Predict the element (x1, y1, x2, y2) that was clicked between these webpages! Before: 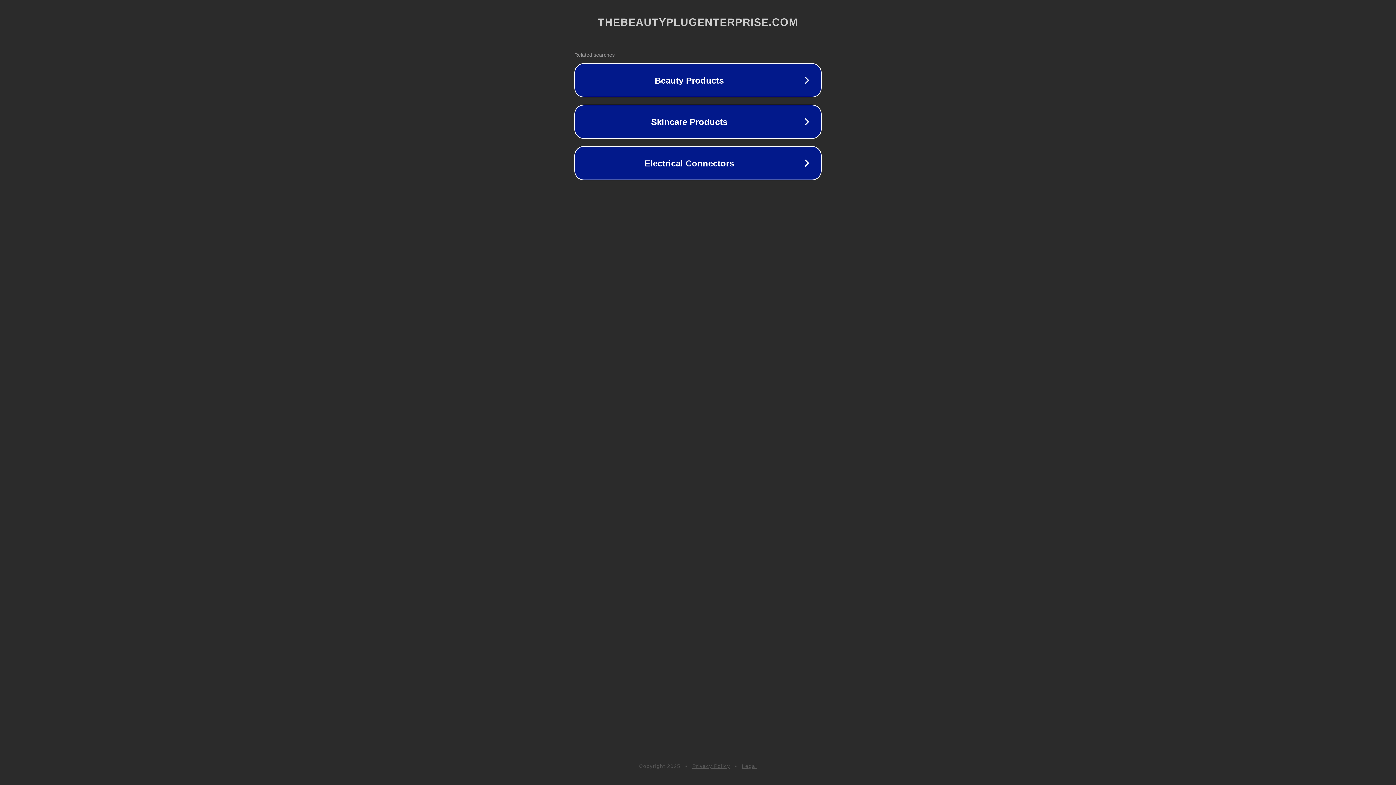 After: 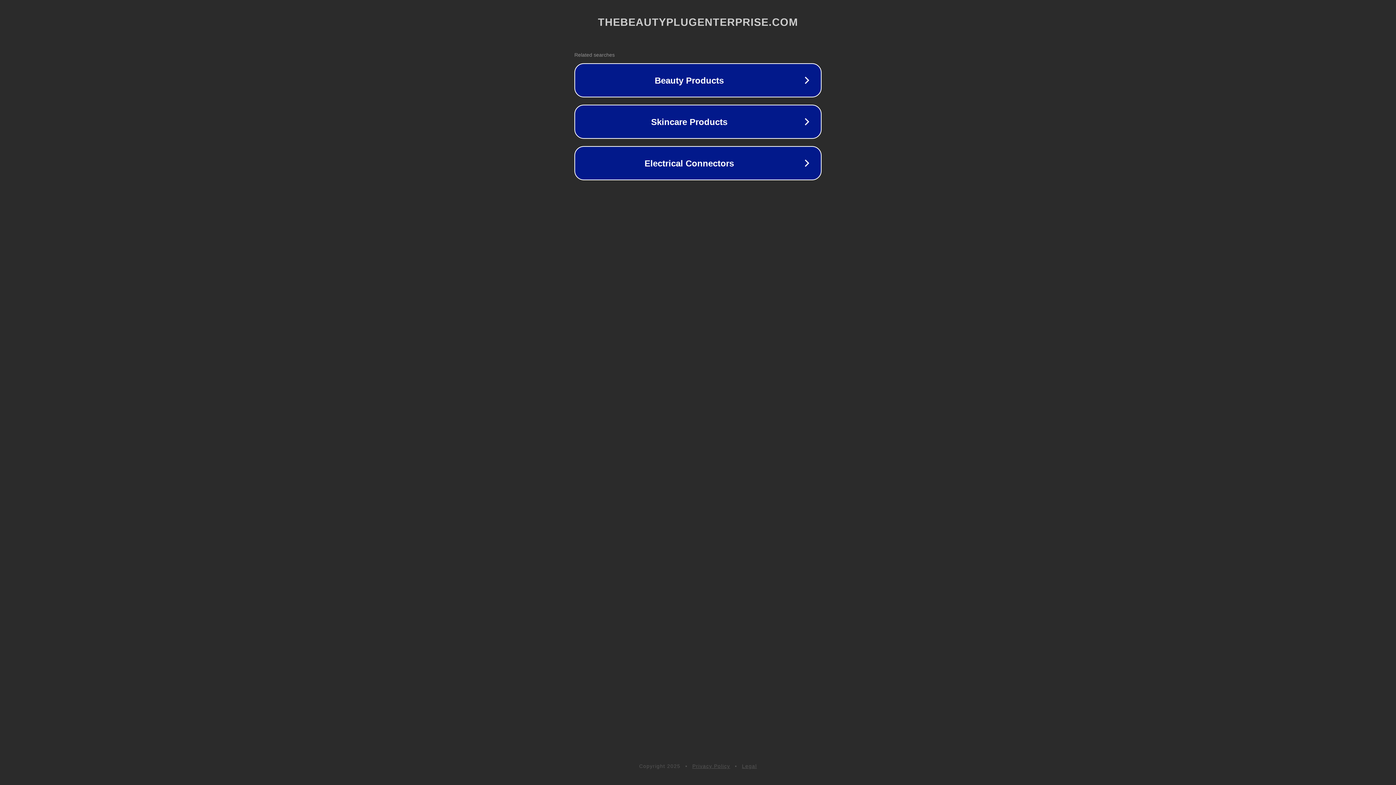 Action: label: Privacy Policy bbox: (692, 763, 730, 769)